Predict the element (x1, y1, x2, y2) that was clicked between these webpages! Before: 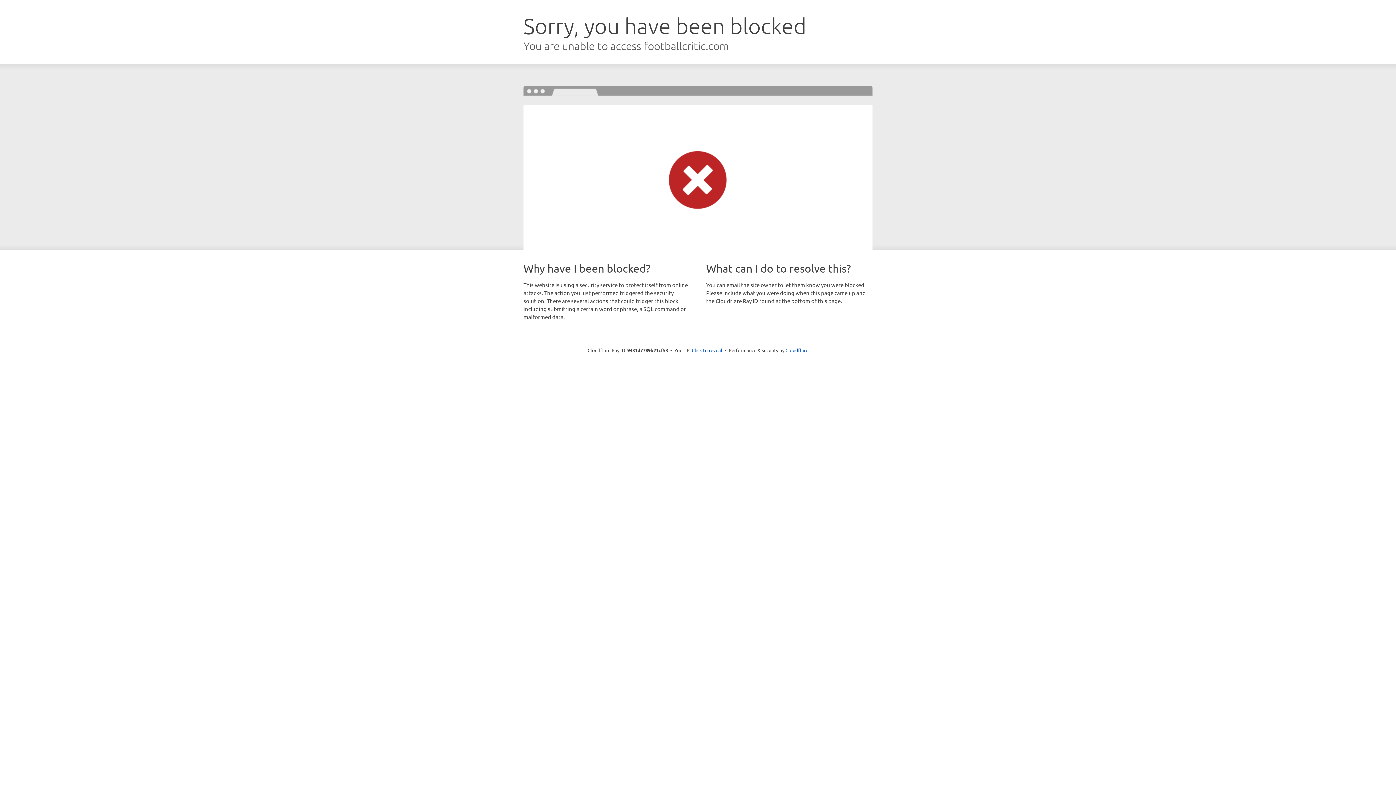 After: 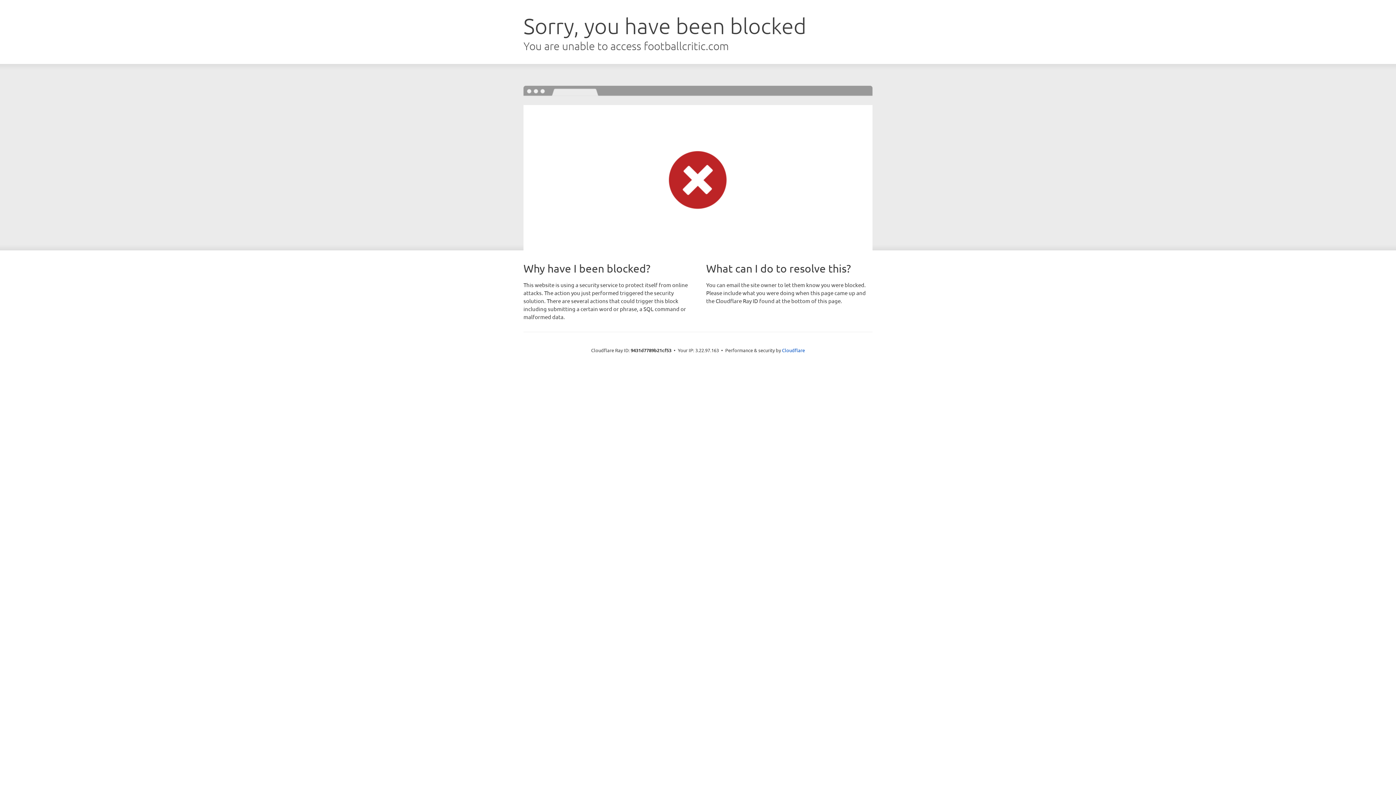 Action: label: Click to reveal bbox: (692, 346, 722, 353)